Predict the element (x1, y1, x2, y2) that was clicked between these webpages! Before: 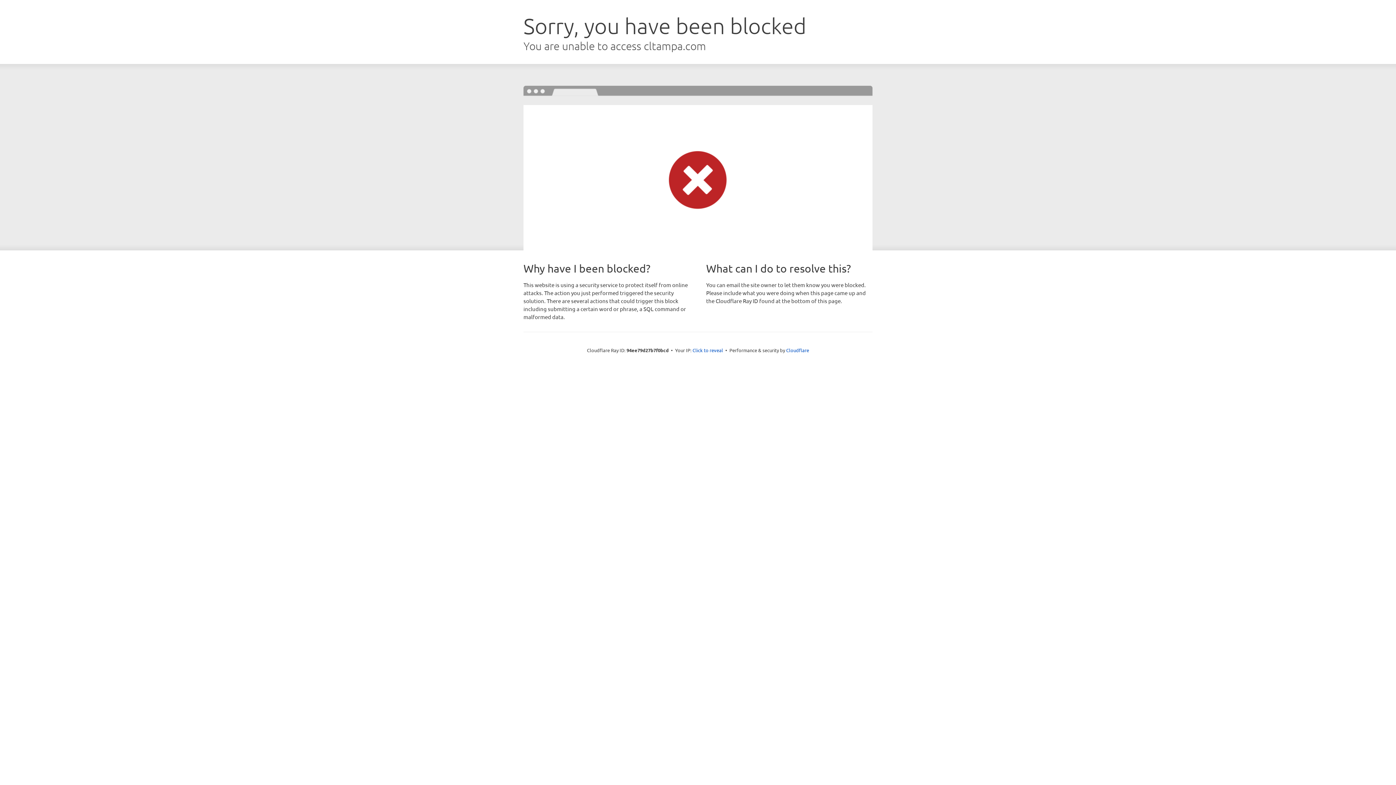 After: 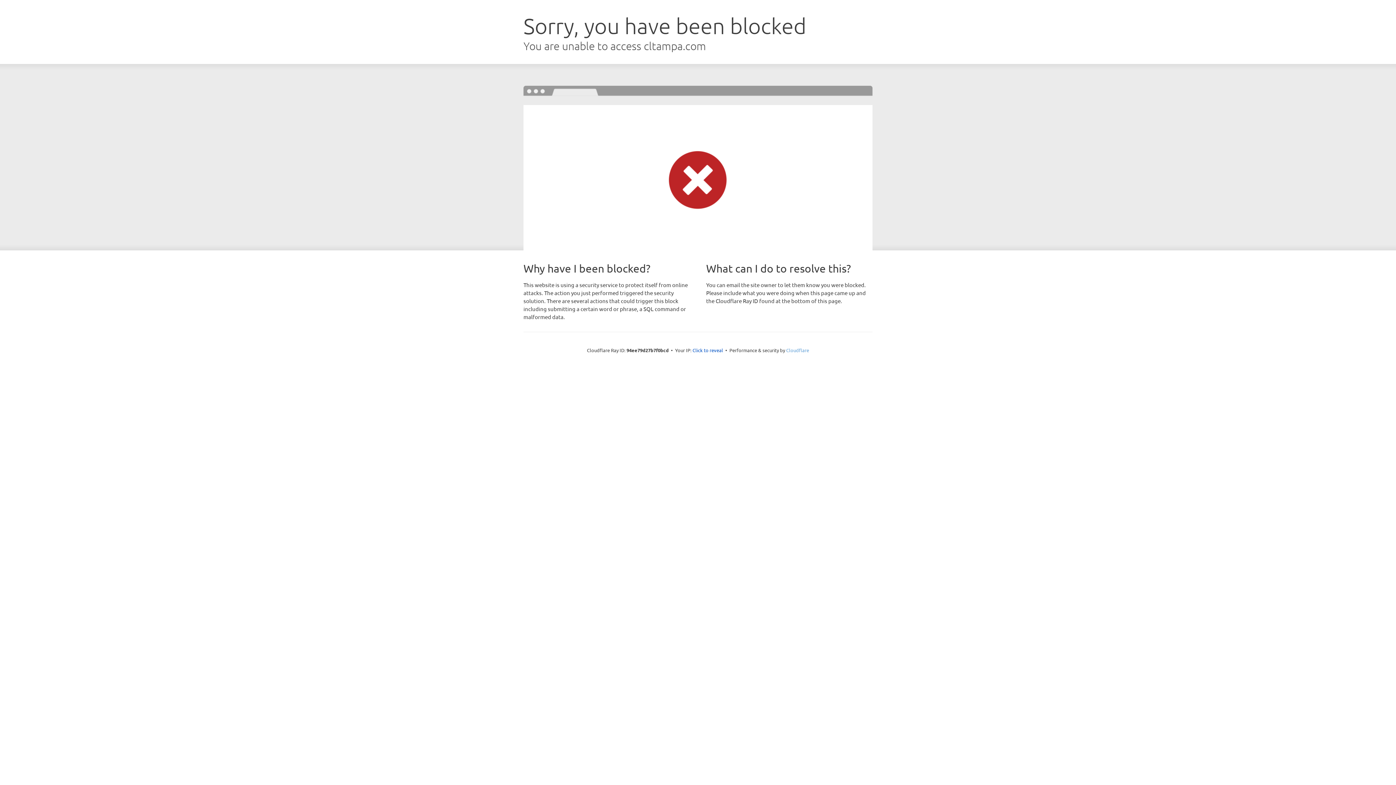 Action: bbox: (786, 347, 809, 353) label: Cloudflare